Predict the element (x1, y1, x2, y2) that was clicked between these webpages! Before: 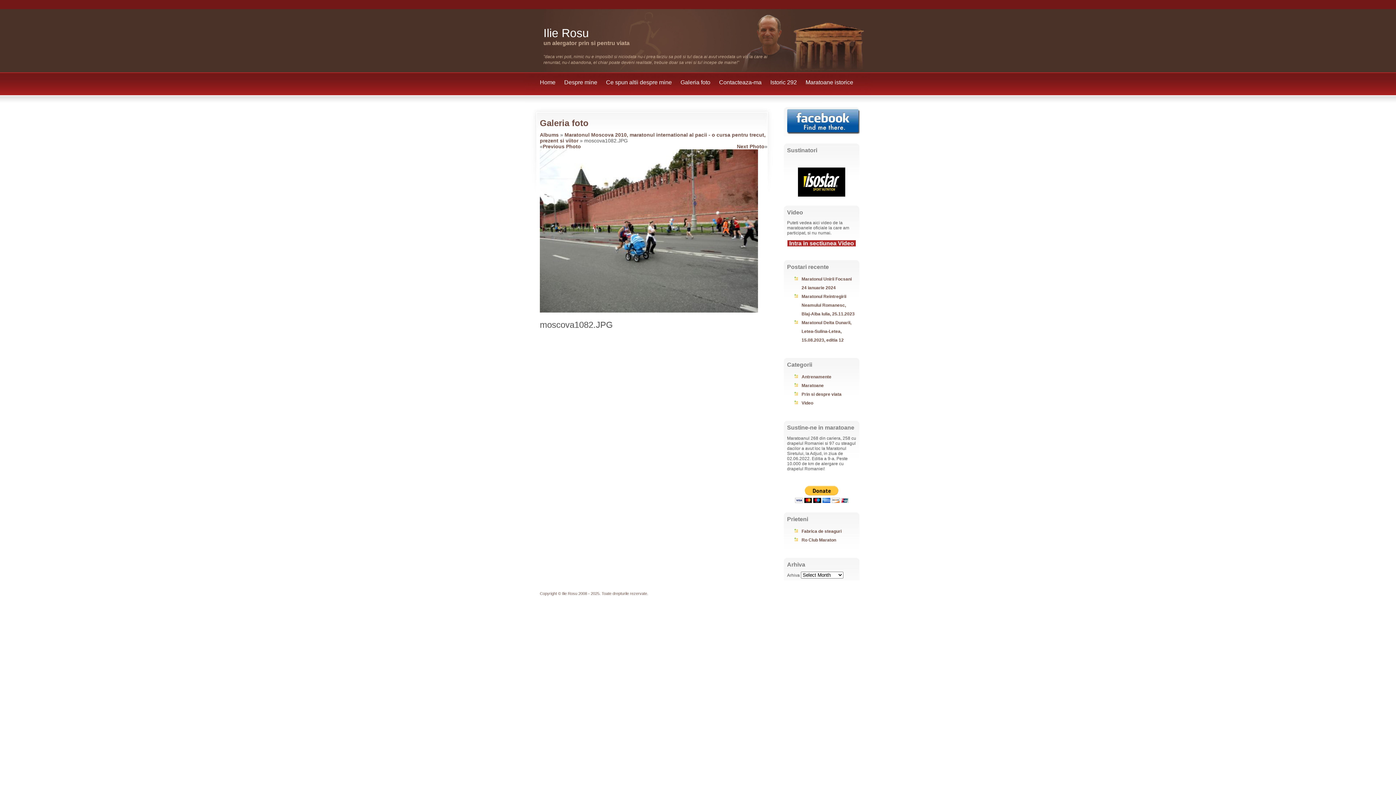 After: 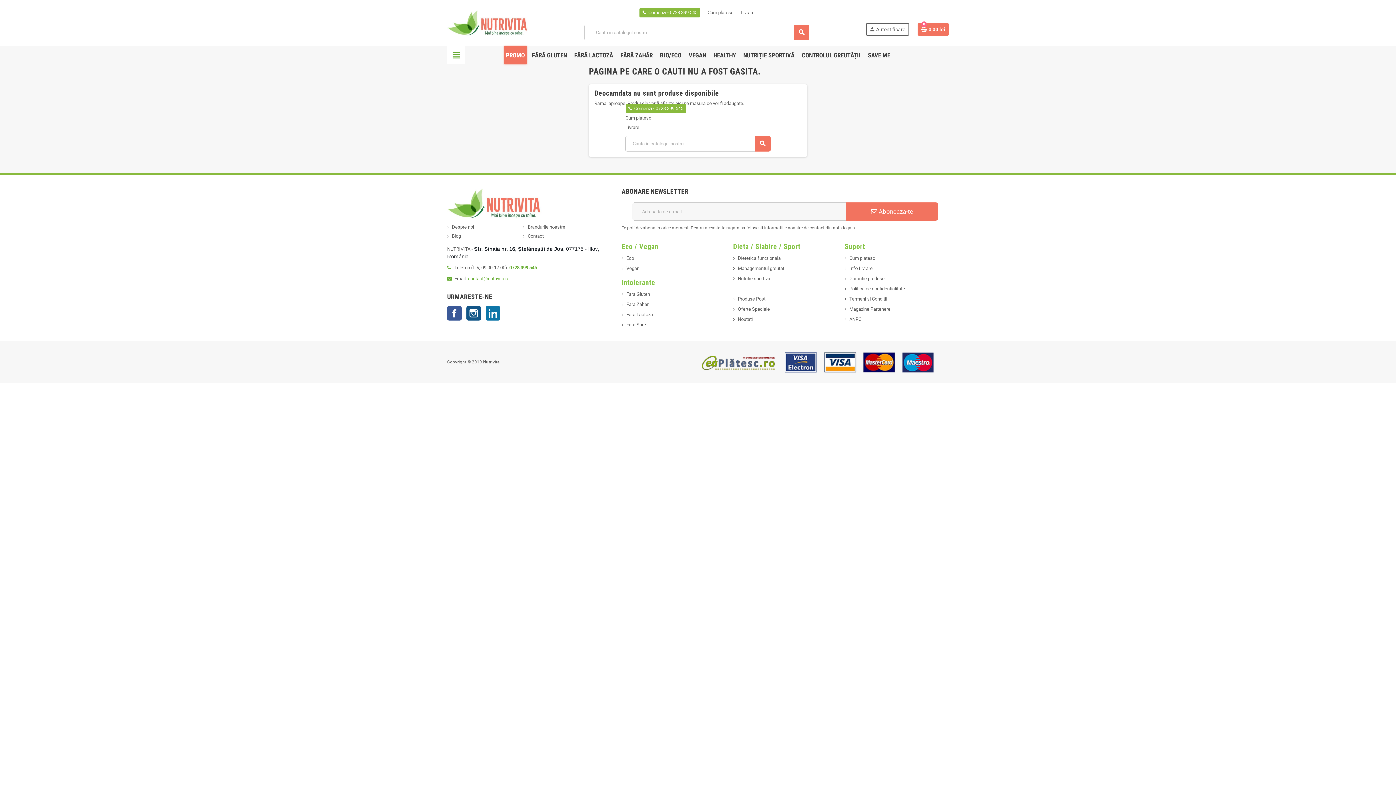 Action: bbox: (798, 192, 845, 197)